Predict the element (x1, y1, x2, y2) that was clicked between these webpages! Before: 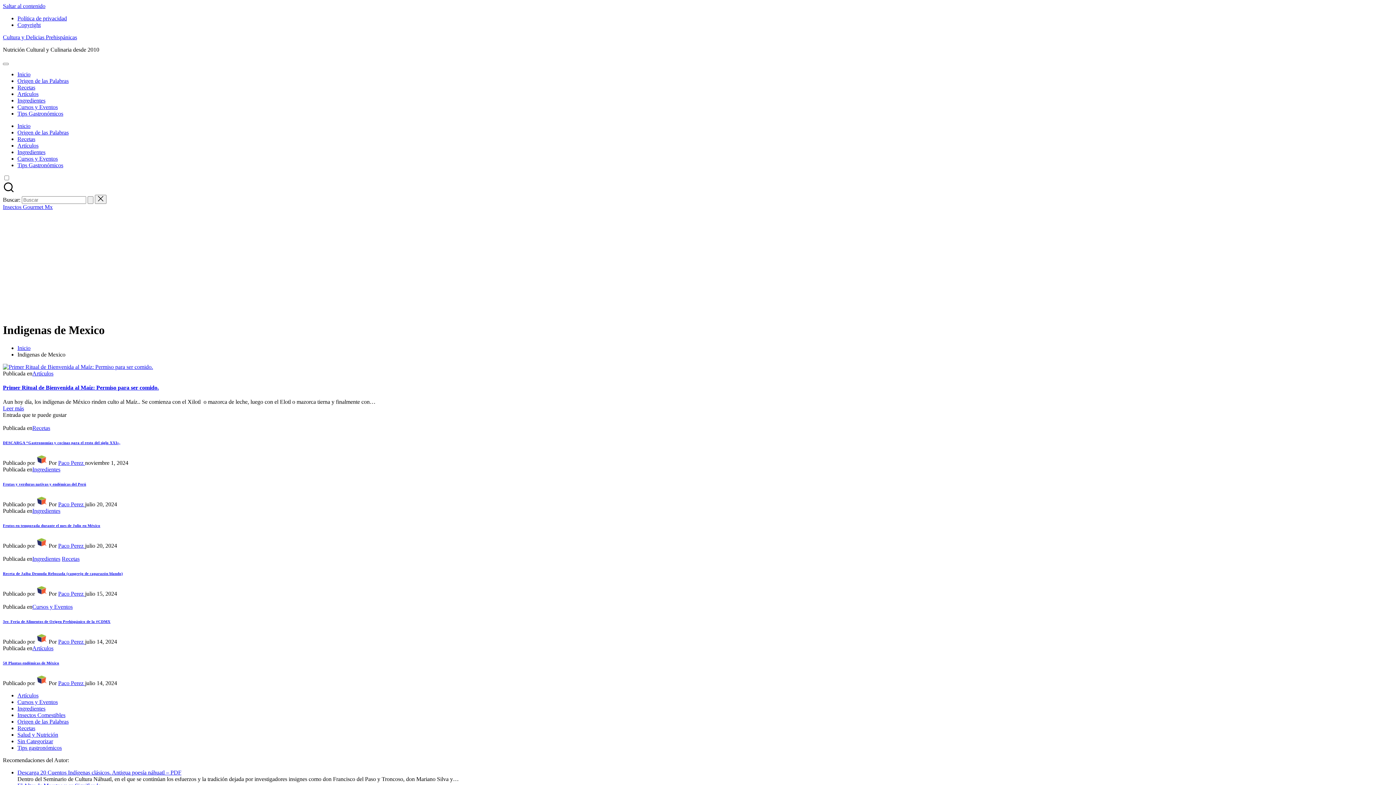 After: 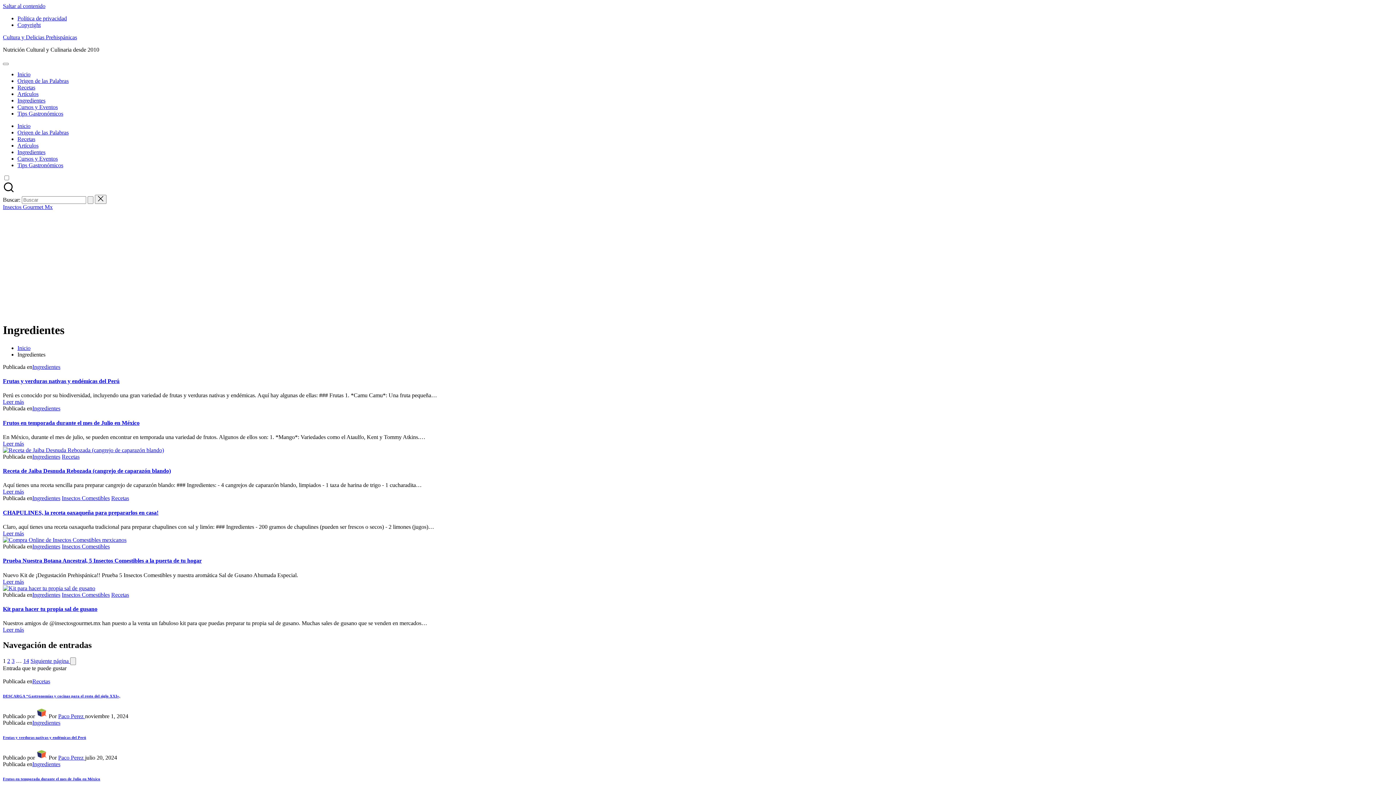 Action: label: Ingredientes bbox: (17, 705, 45, 712)